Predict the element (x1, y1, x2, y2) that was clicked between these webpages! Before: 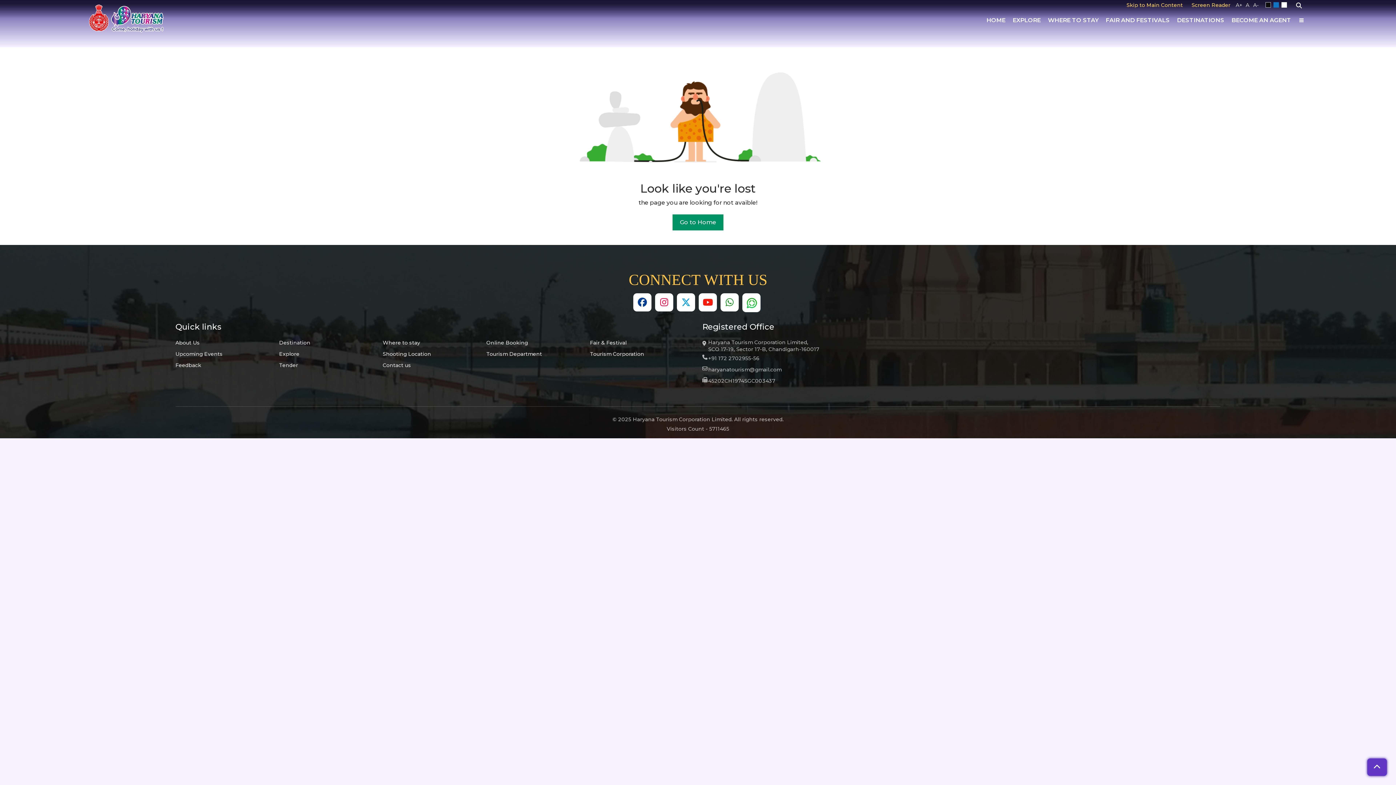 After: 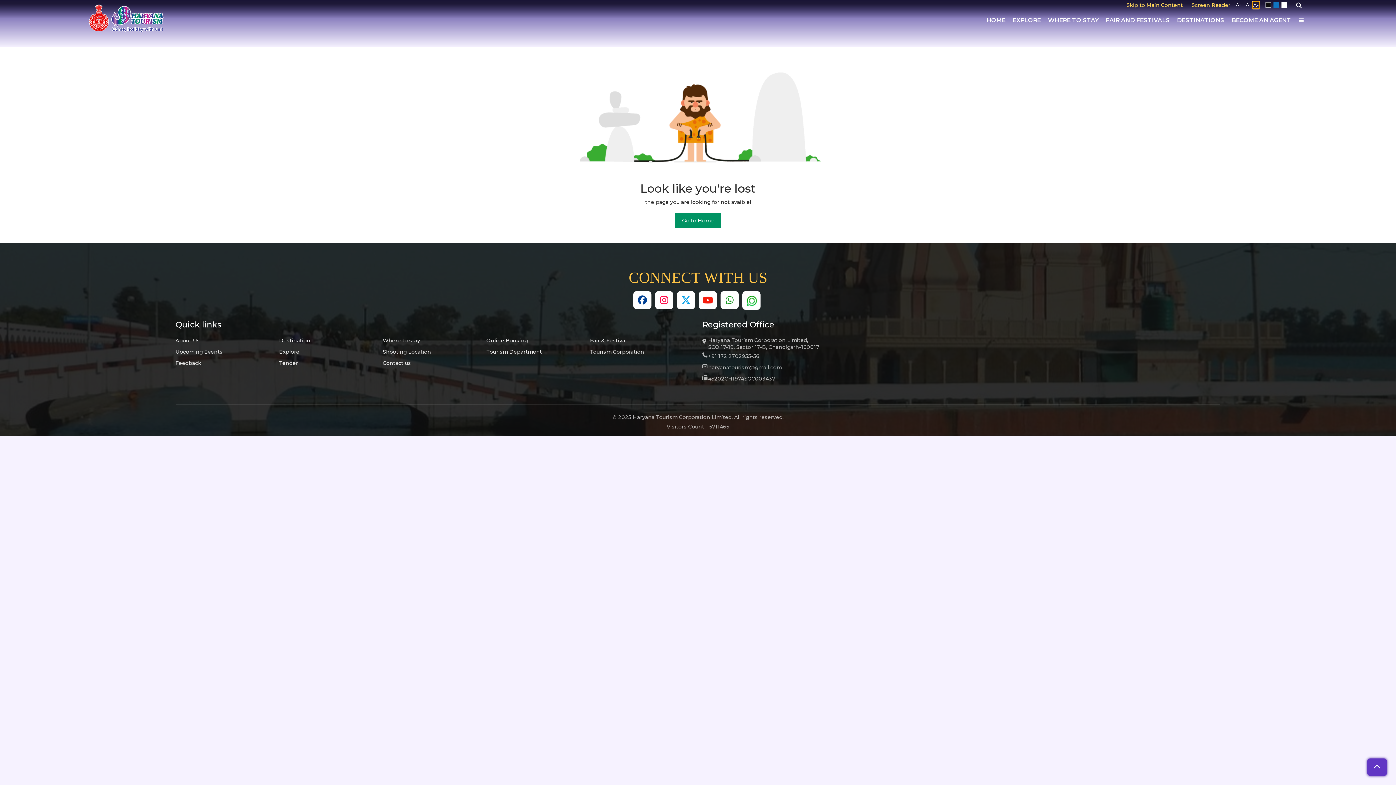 Action: label: A- bbox: (1252, 1, 1259, 8)